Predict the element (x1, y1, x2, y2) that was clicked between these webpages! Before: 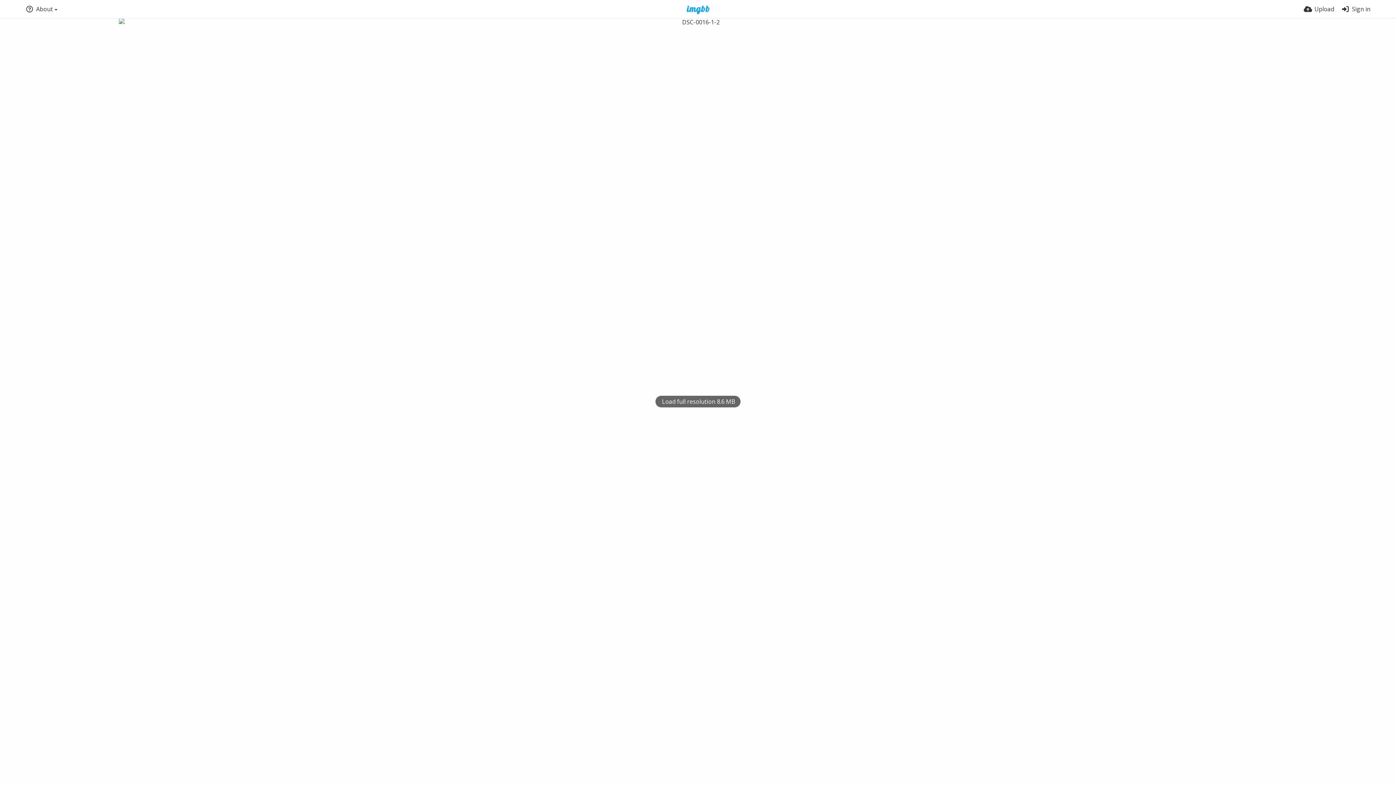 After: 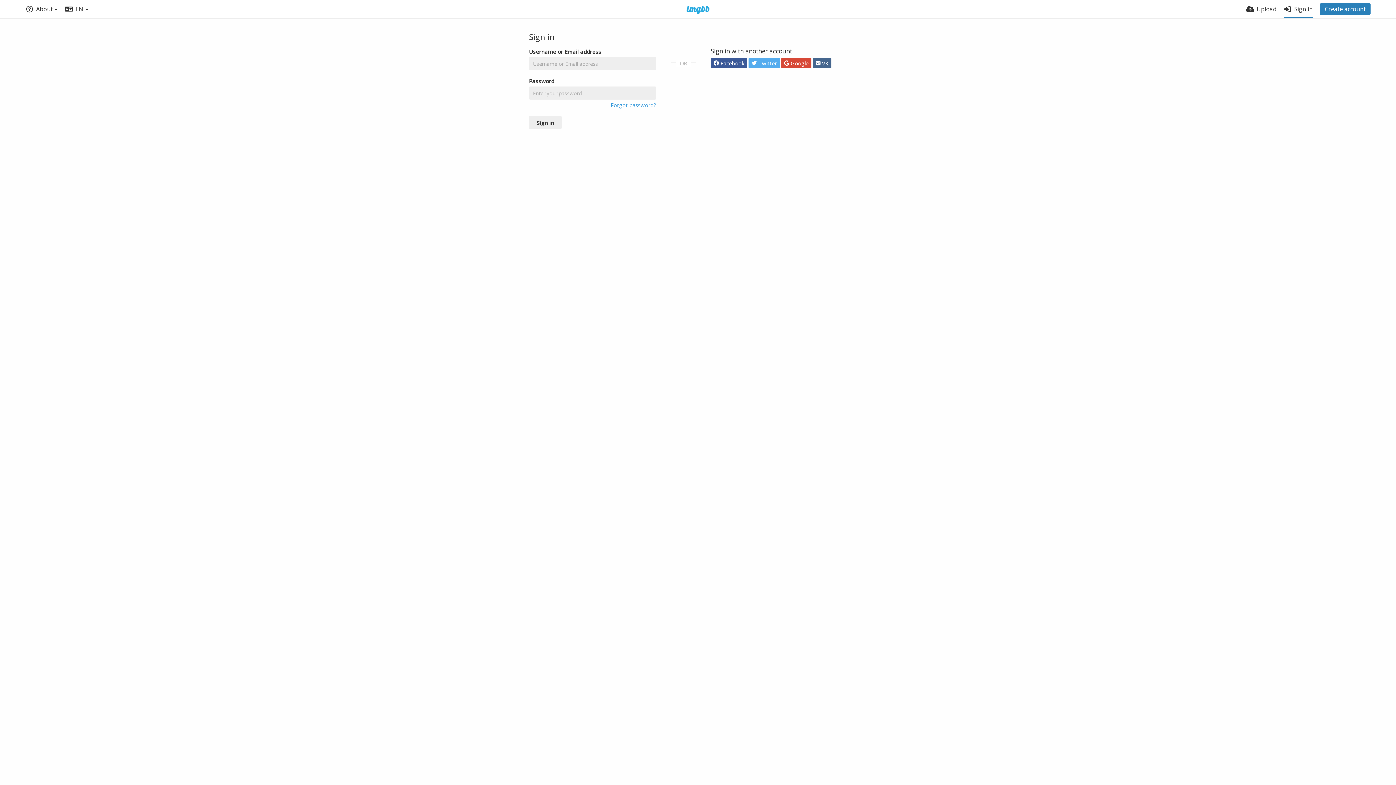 Action: bbox: (1341, 0, 1370, 18) label: Sign in